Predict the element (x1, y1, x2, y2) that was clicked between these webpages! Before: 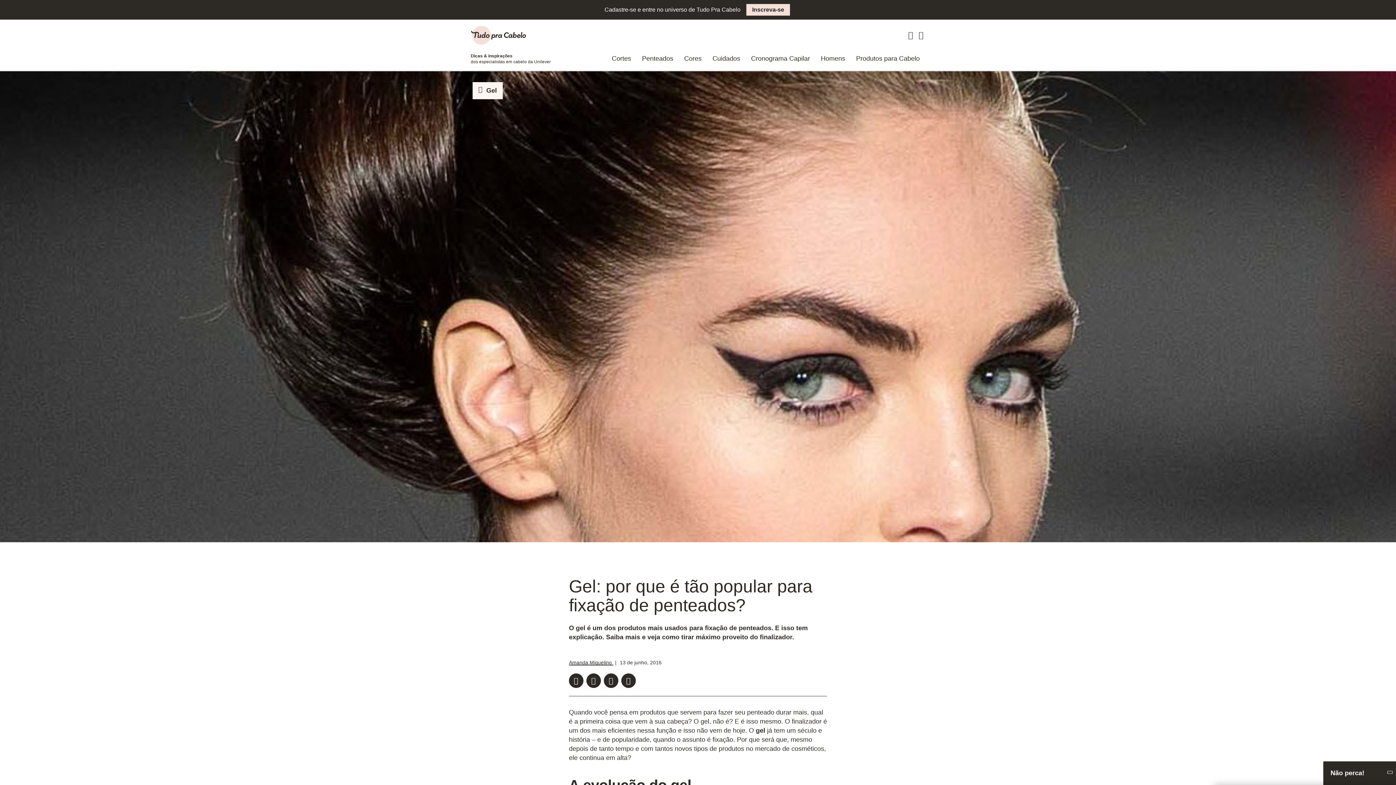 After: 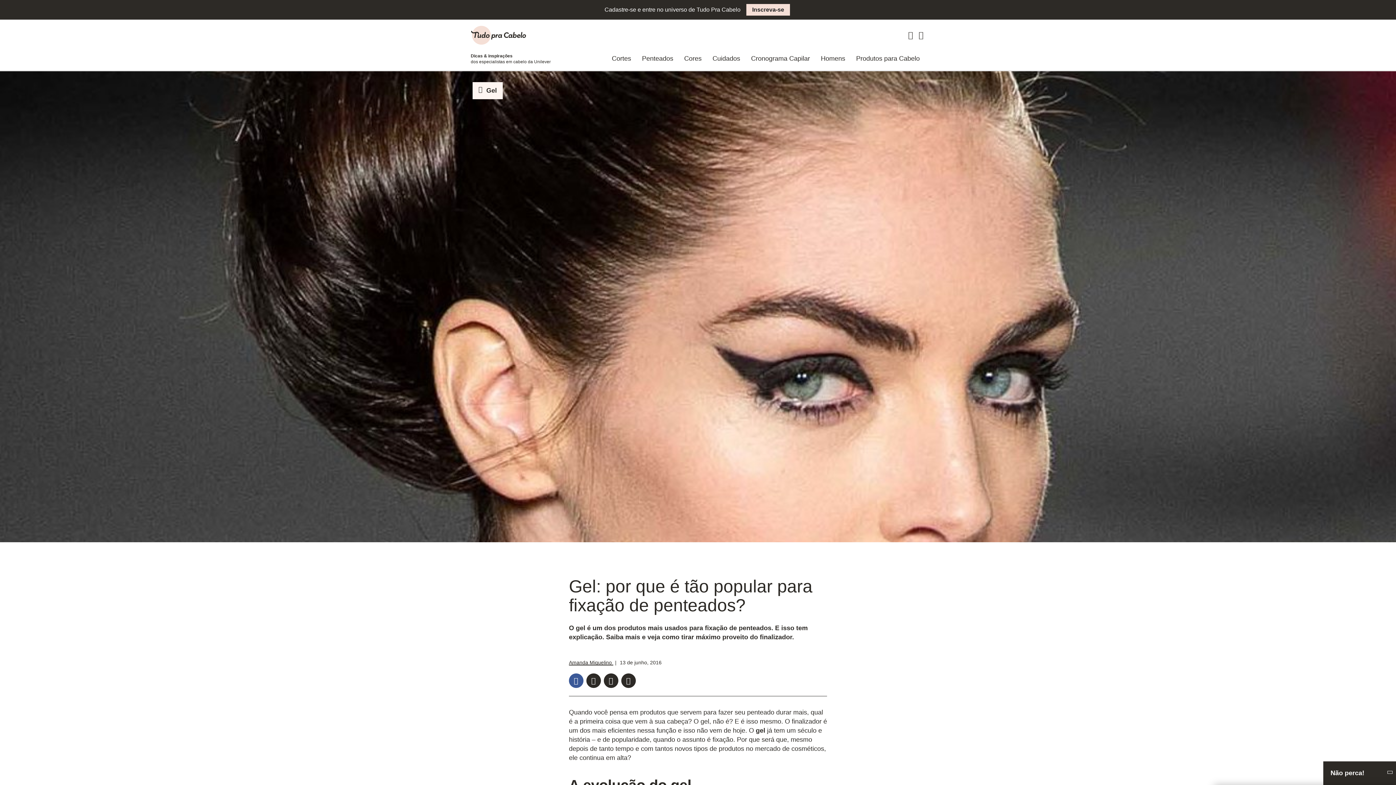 Action: label: Compartilhar no Facebook bbox: (569, 673, 583, 688)